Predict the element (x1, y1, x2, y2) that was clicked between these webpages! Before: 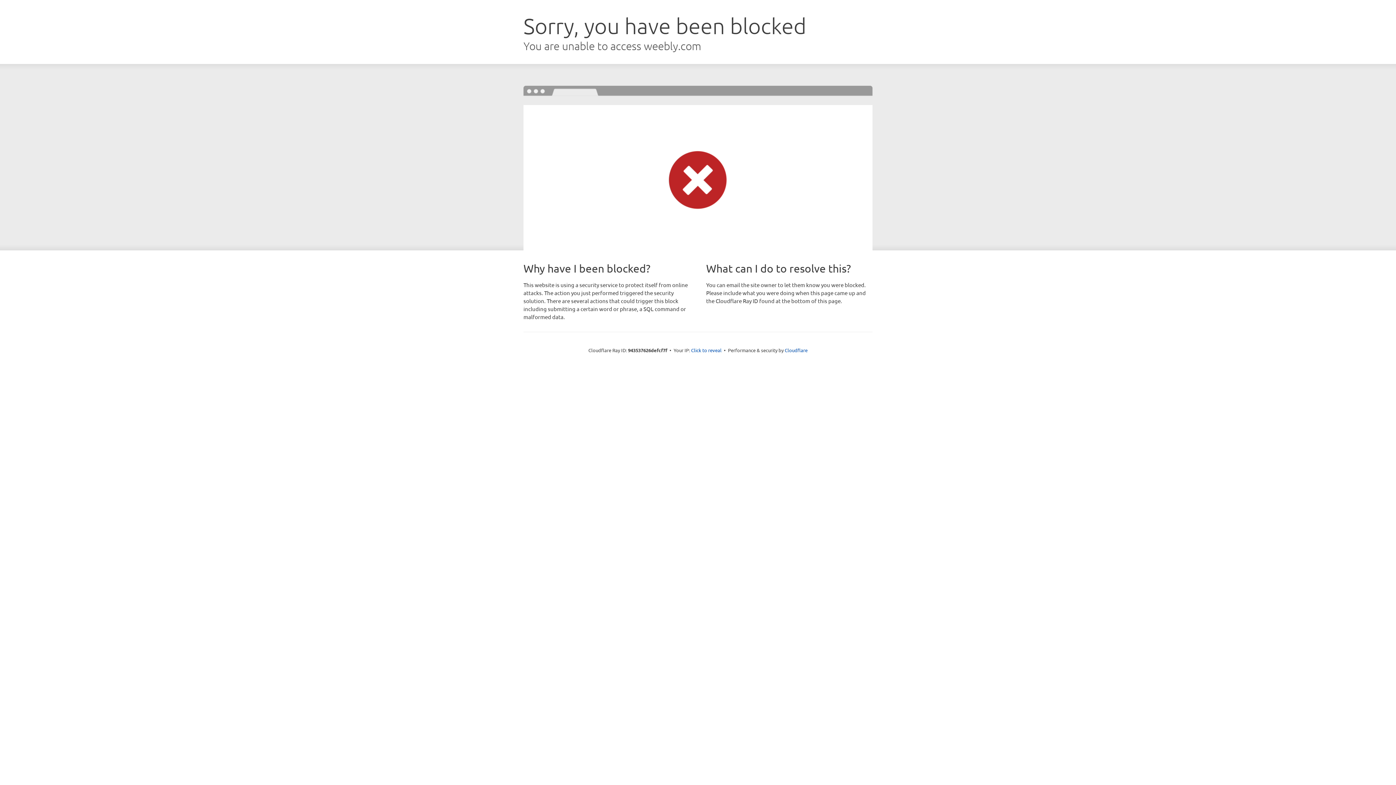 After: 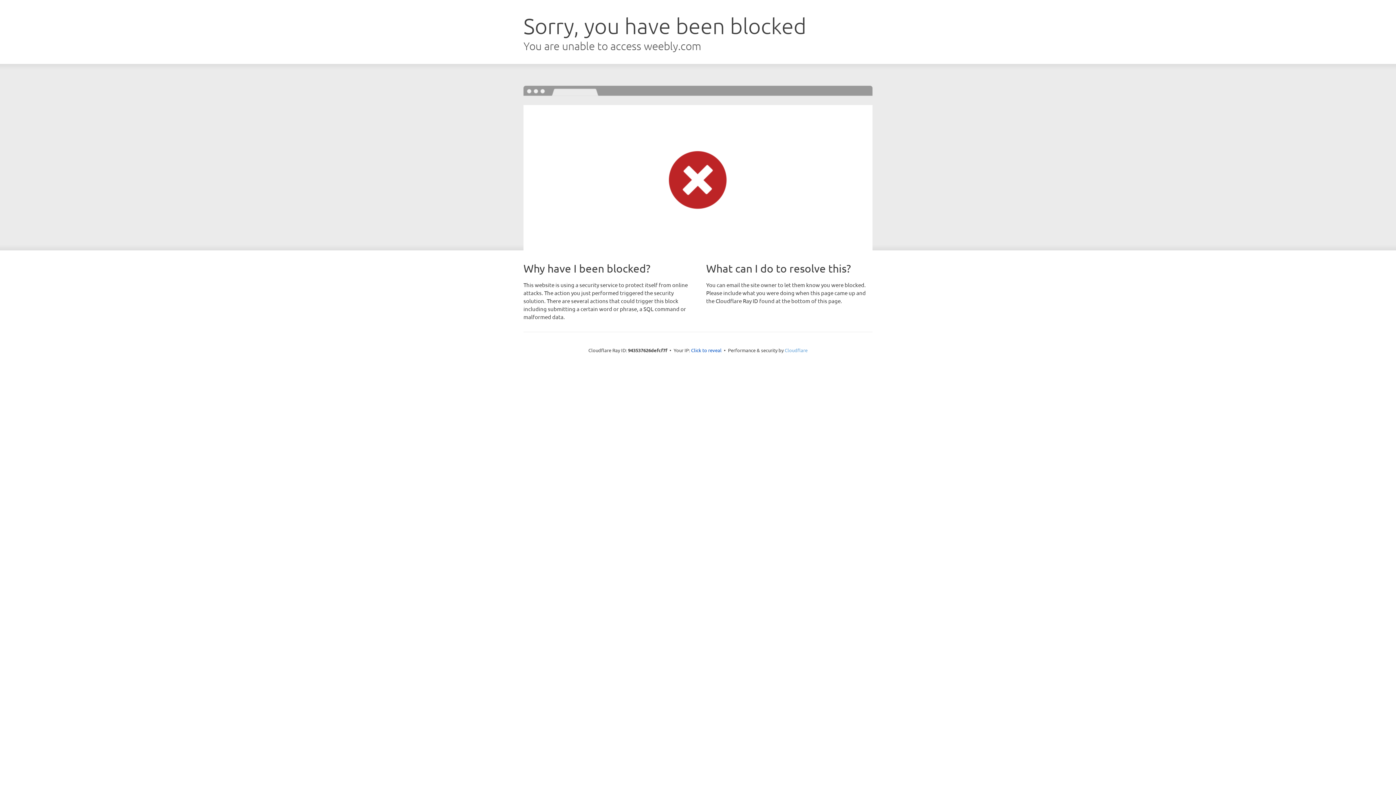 Action: label: Cloudflare bbox: (784, 347, 807, 353)